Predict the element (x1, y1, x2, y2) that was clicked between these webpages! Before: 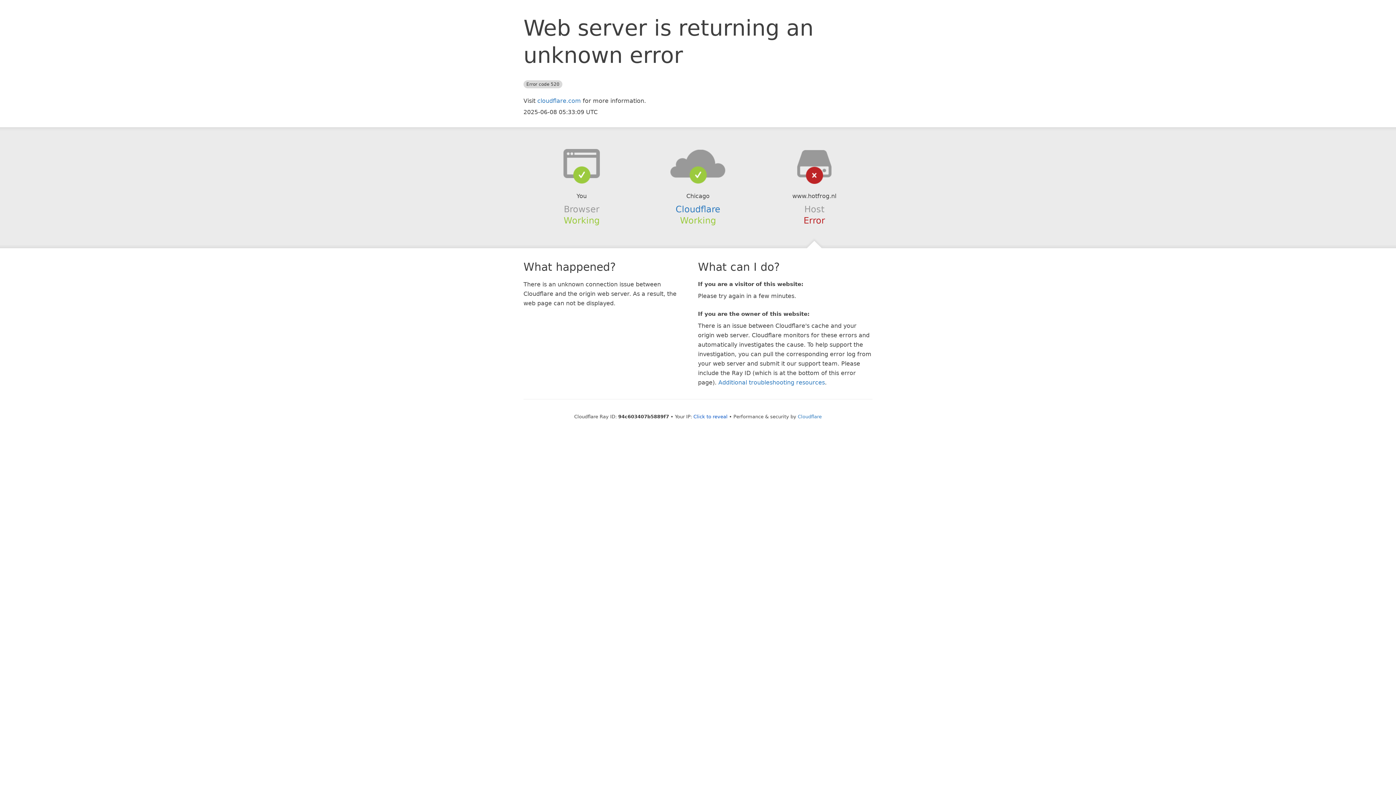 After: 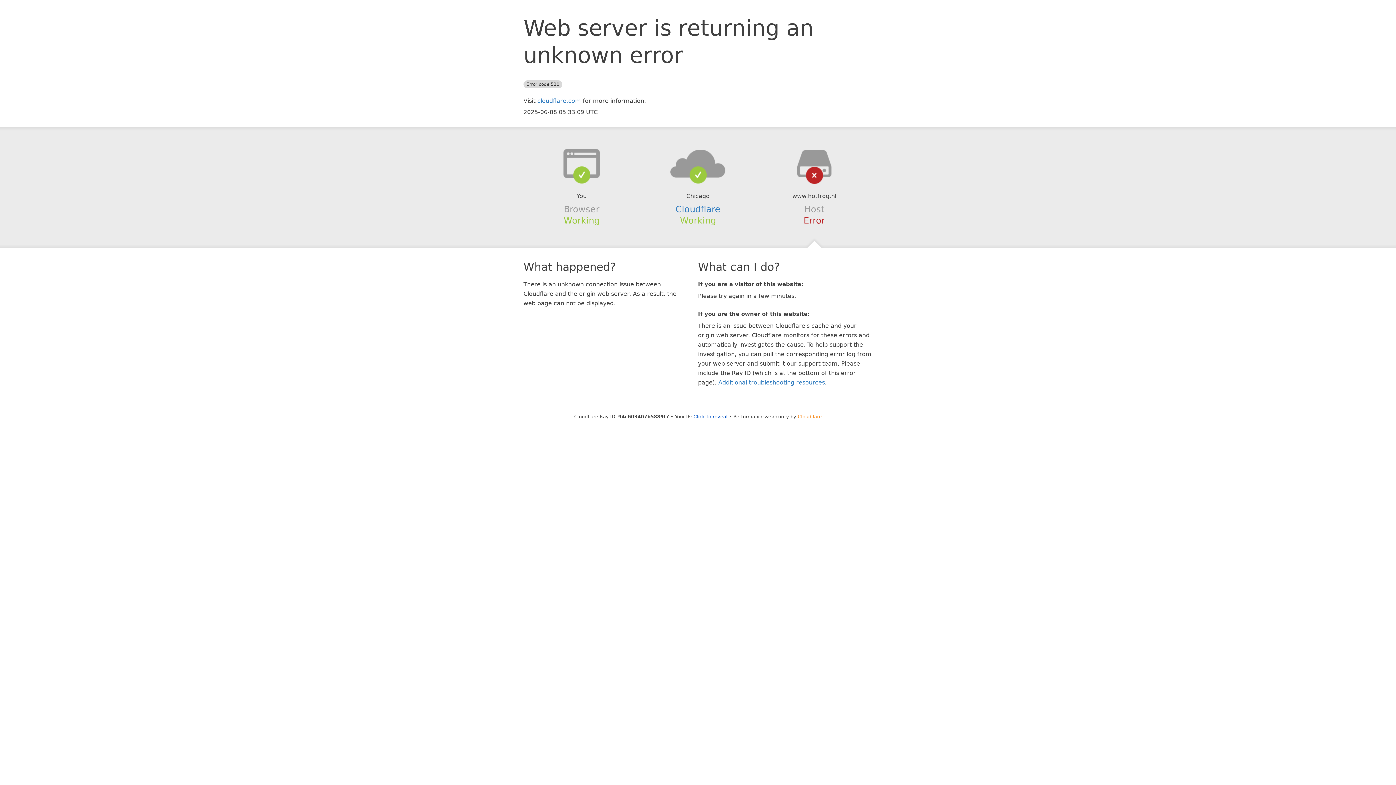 Action: bbox: (798, 414, 822, 419) label: Cloudflare